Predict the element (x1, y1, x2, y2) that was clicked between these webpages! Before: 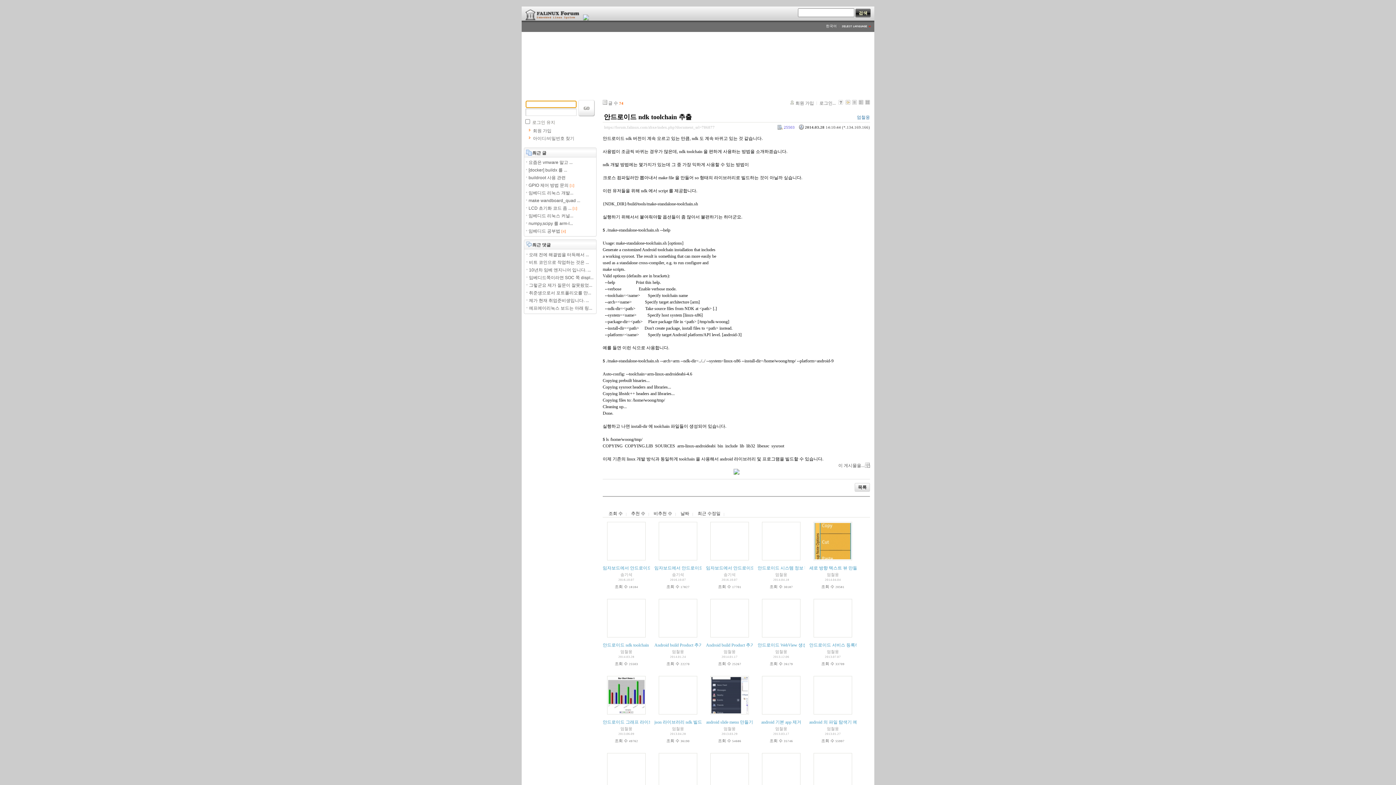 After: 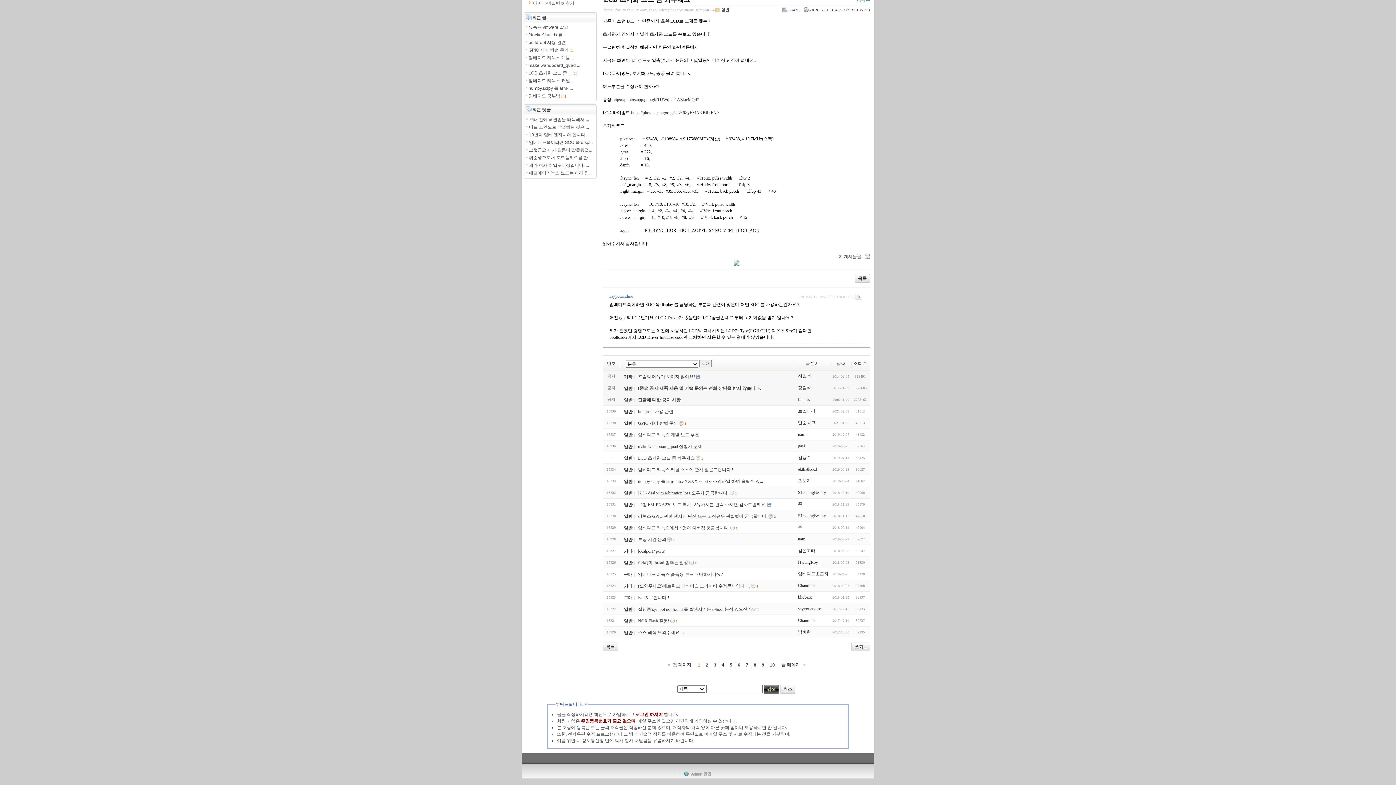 Action: label: 1 bbox: (574, 206, 576, 210)